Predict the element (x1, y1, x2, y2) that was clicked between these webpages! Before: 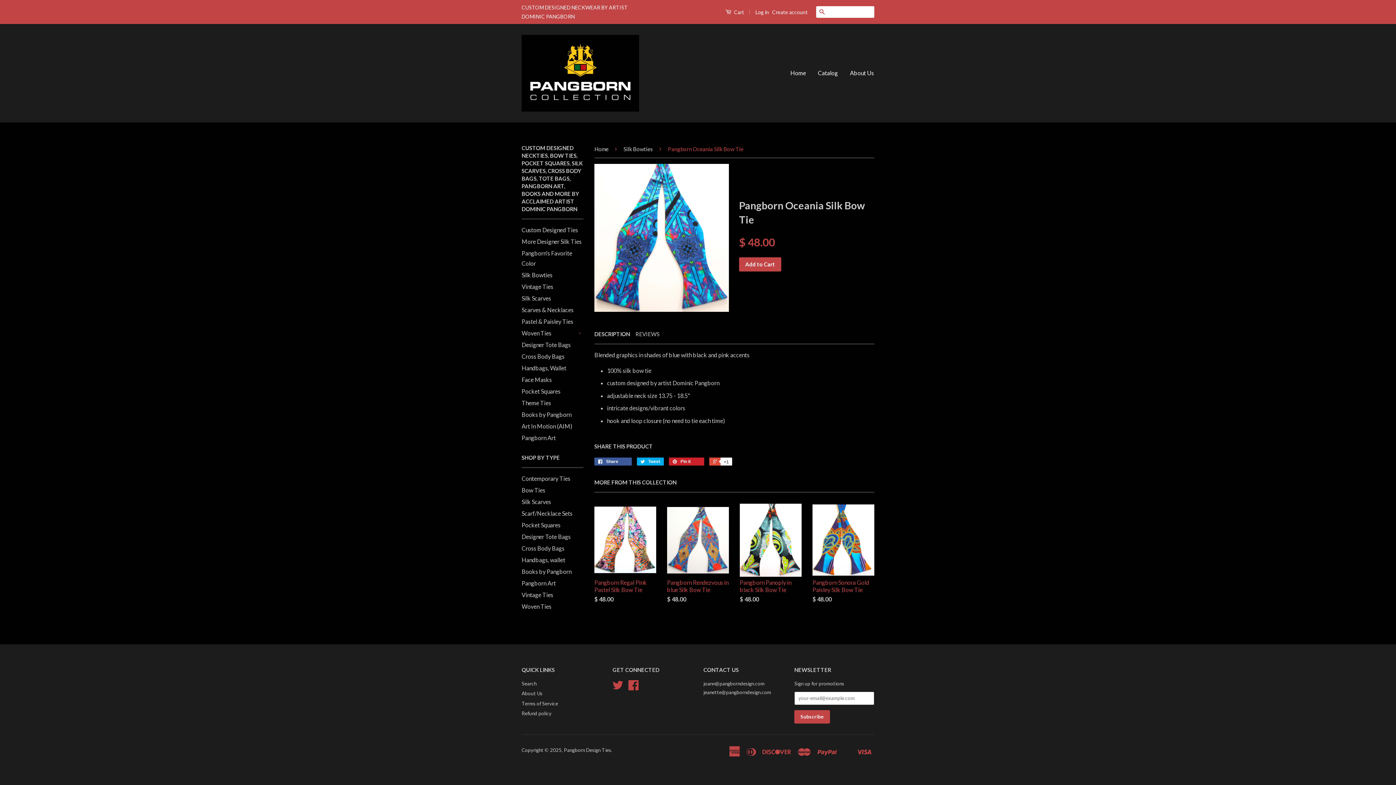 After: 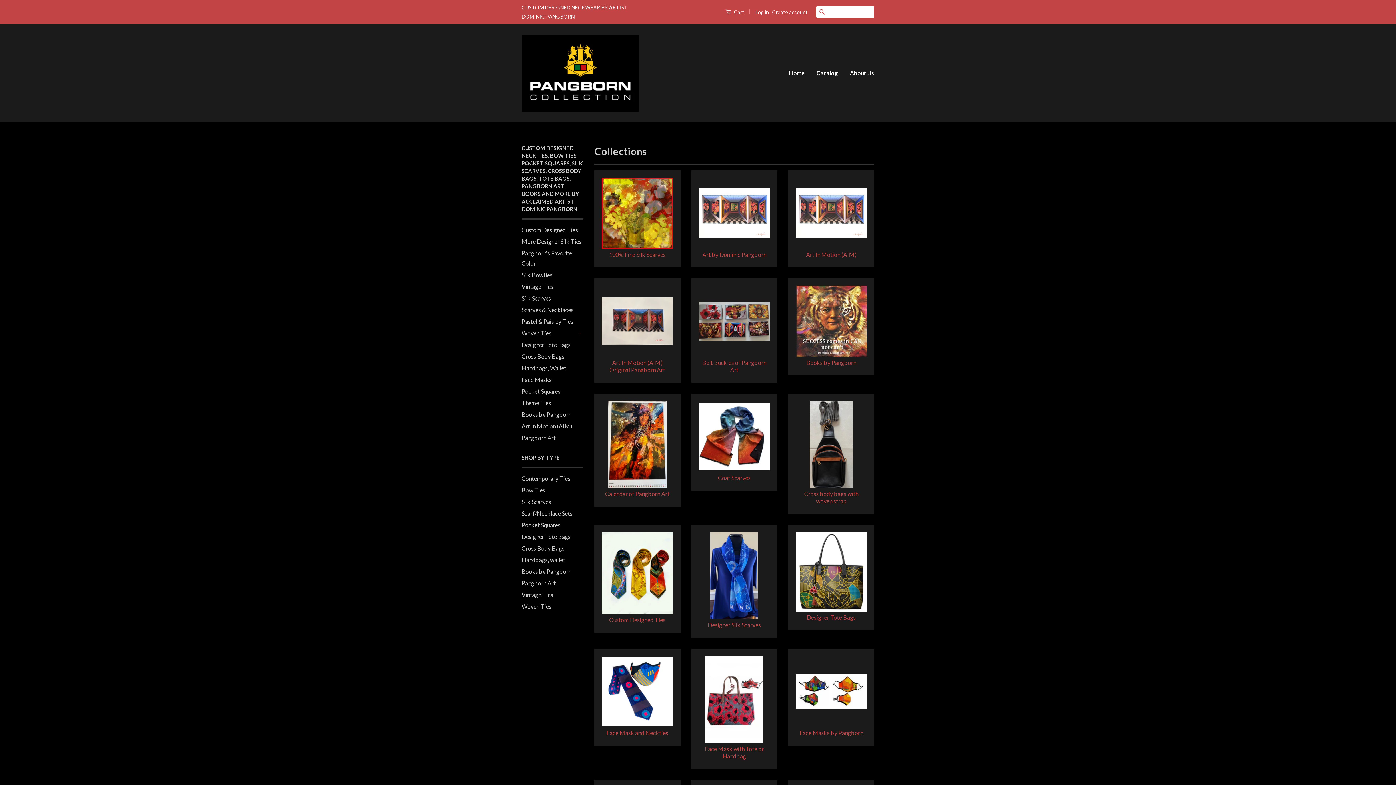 Action: label: Catalog bbox: (812, 62, 843, 83)